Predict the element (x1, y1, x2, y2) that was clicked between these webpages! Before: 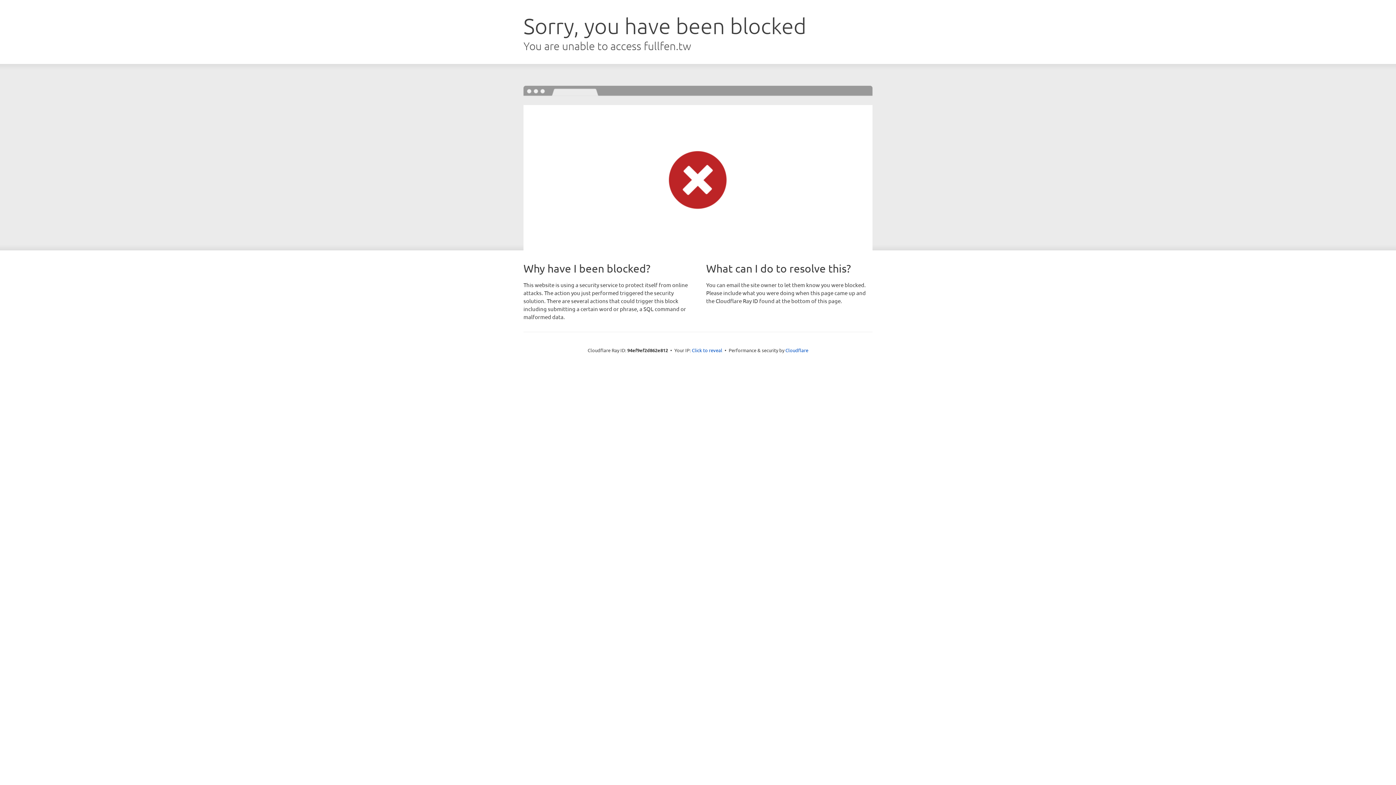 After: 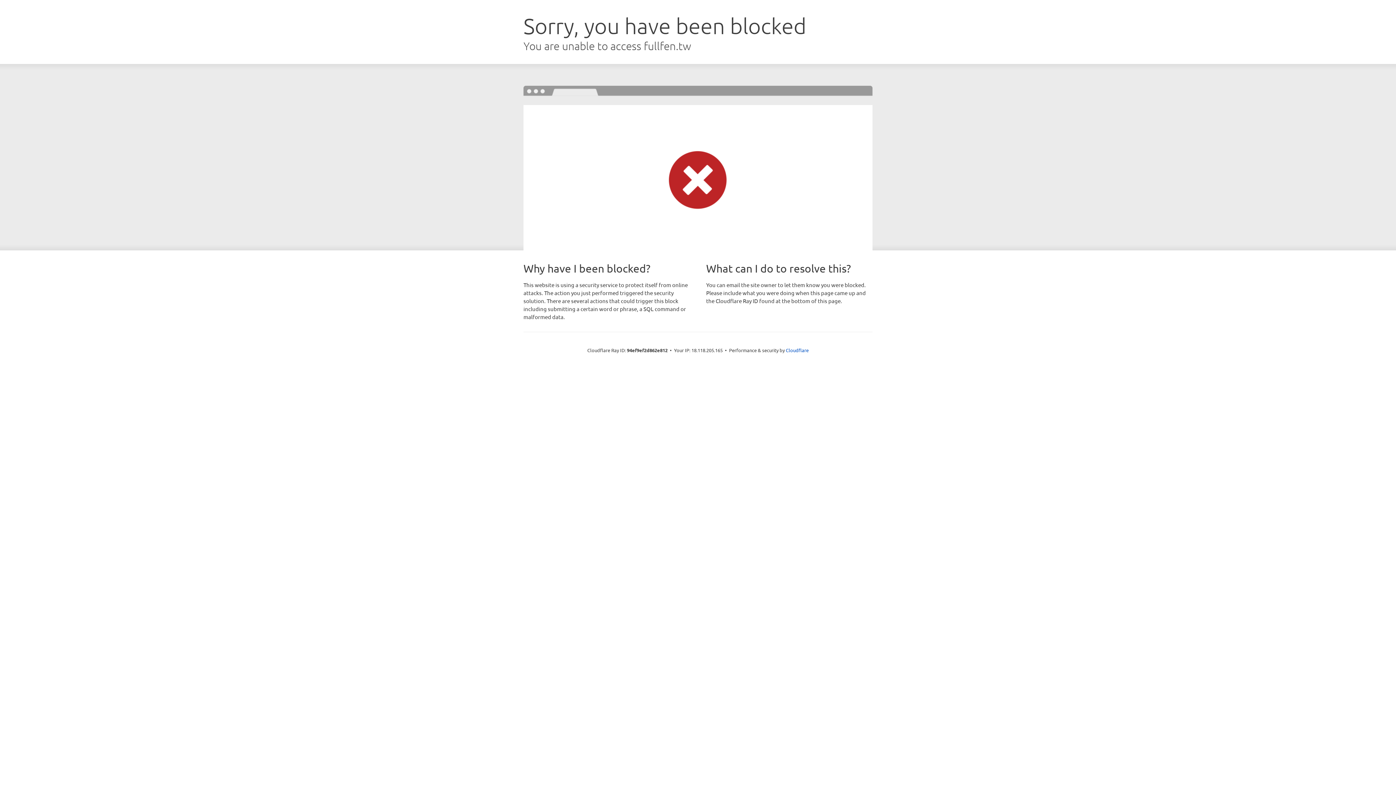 Action: label: Click to reveal bbox: (692, 346, 722, 353)